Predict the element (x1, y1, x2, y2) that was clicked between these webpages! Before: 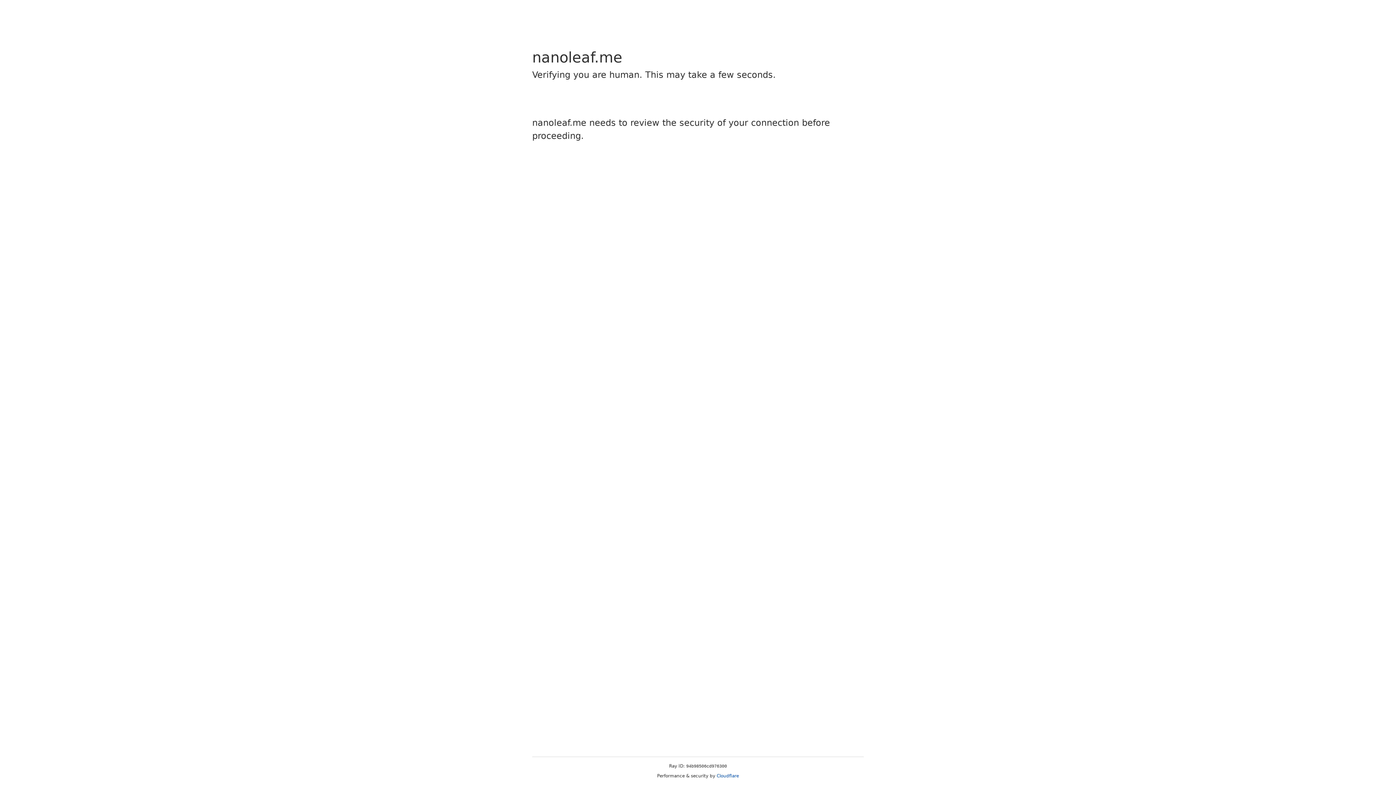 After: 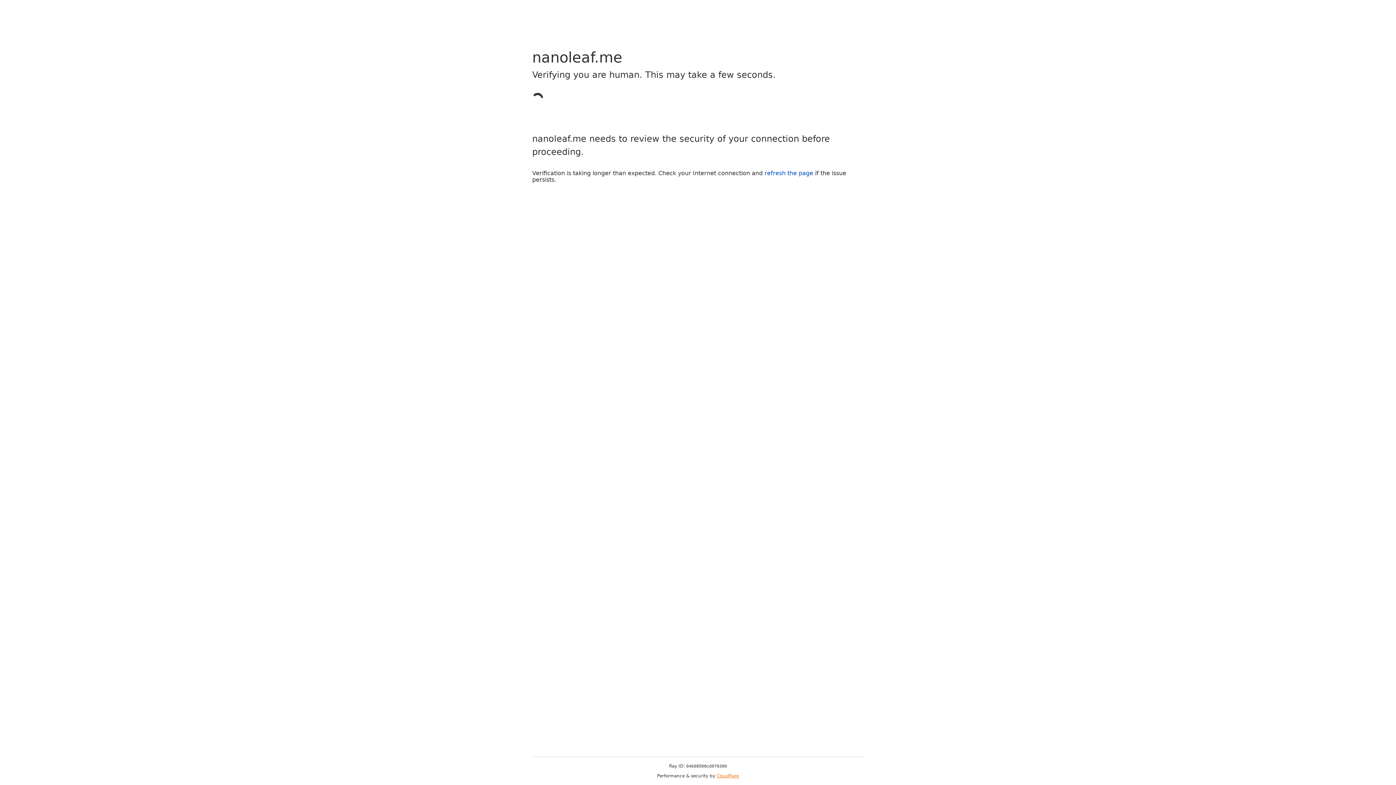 Action: label: Cloudflare bbox: (716, 773, 739, 778)